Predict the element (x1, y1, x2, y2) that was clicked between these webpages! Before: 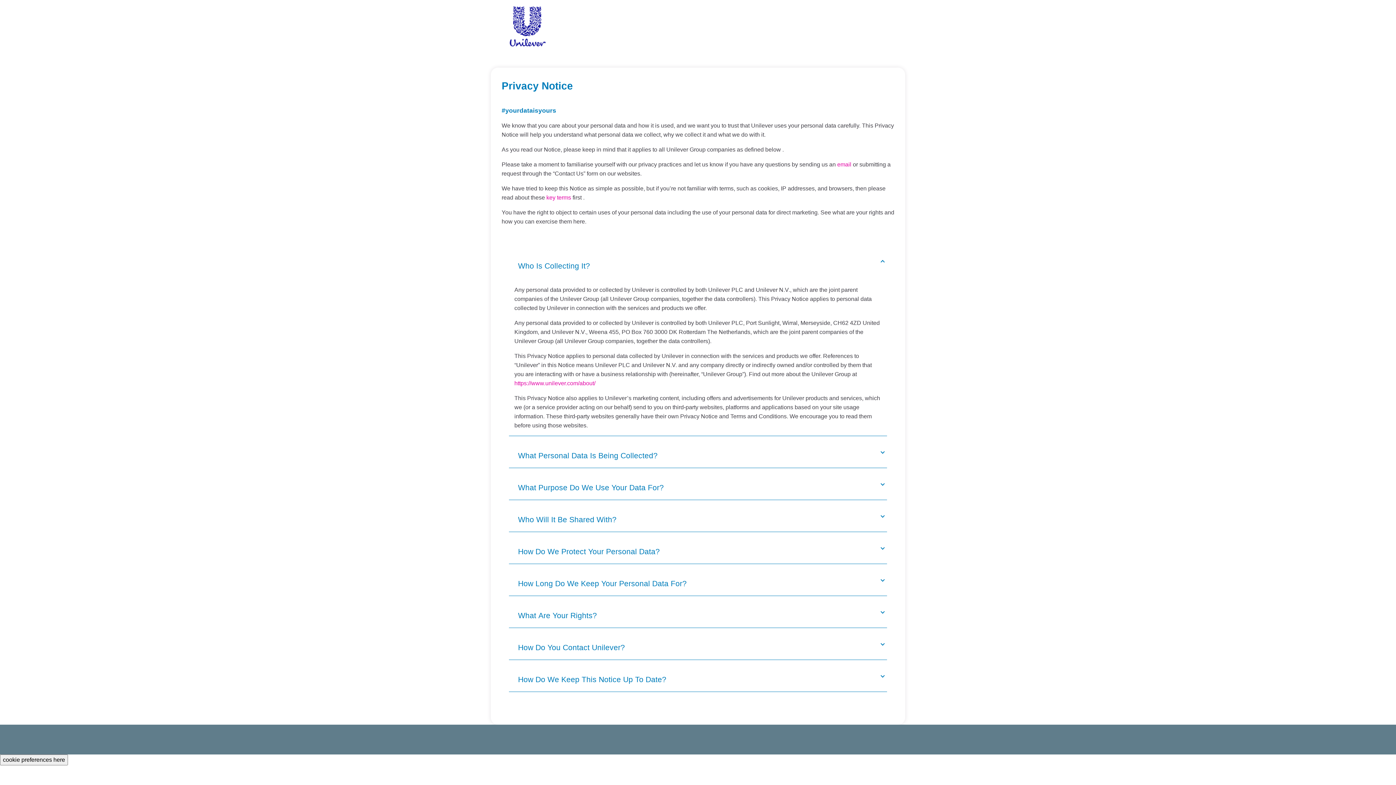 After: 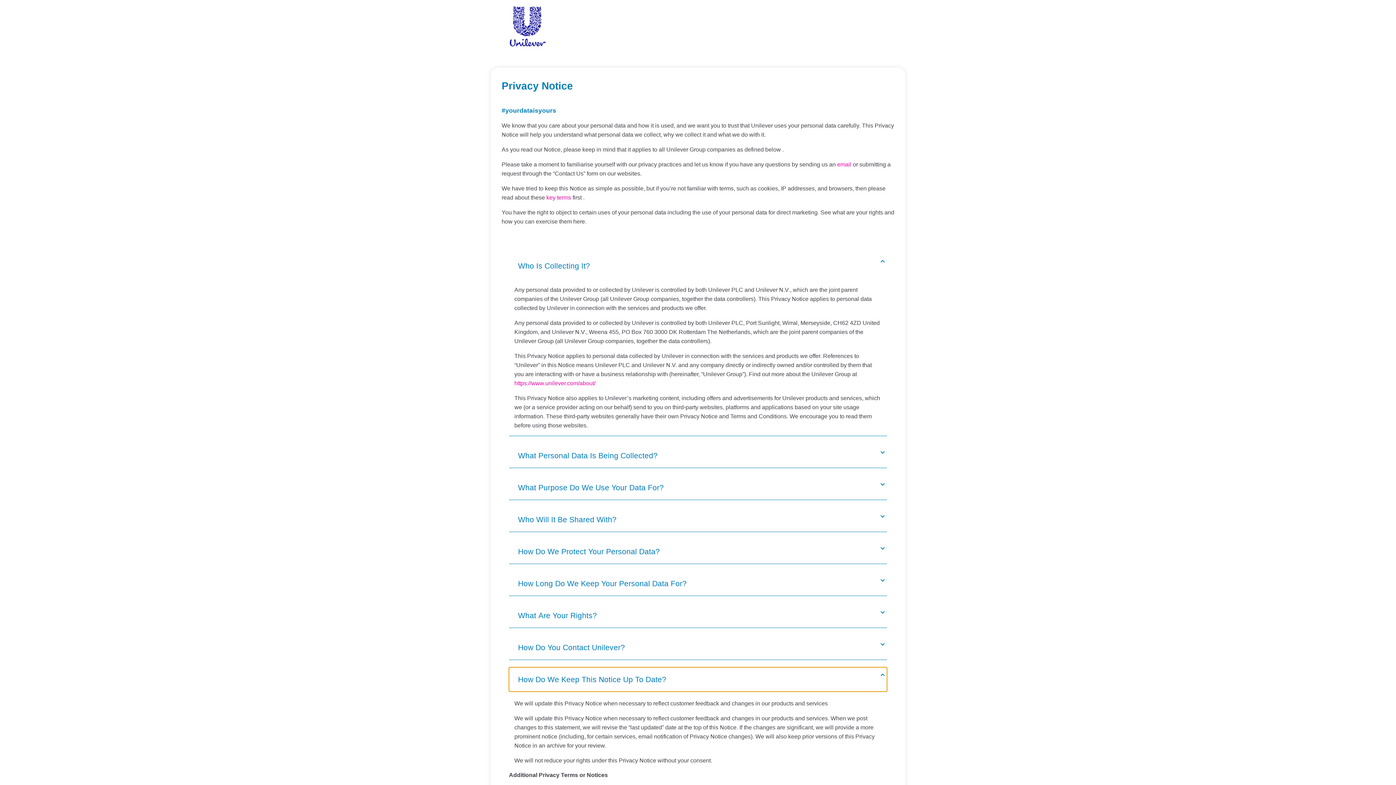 Action: label: How Do We Keep This Notice Up To Date? bbox: (509, 667, 887, 692)